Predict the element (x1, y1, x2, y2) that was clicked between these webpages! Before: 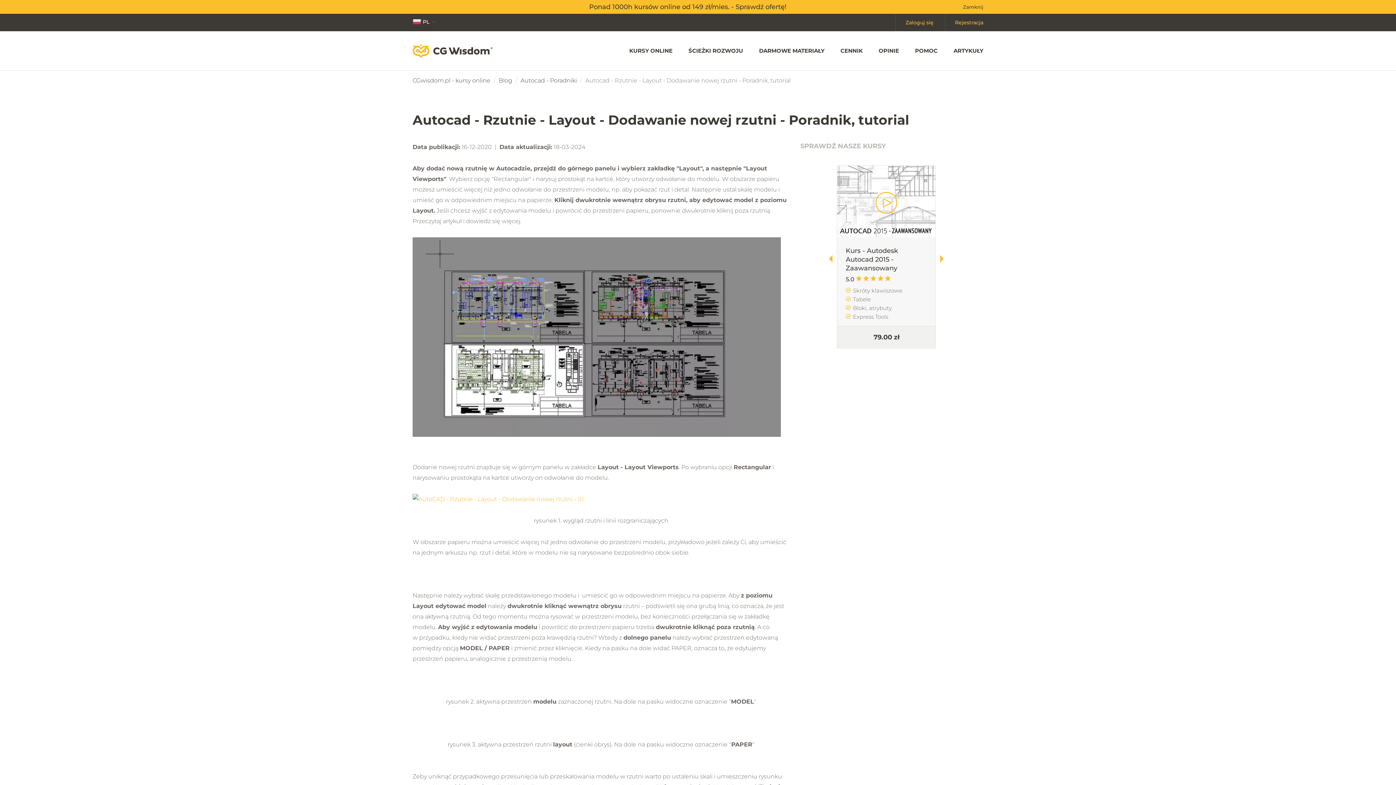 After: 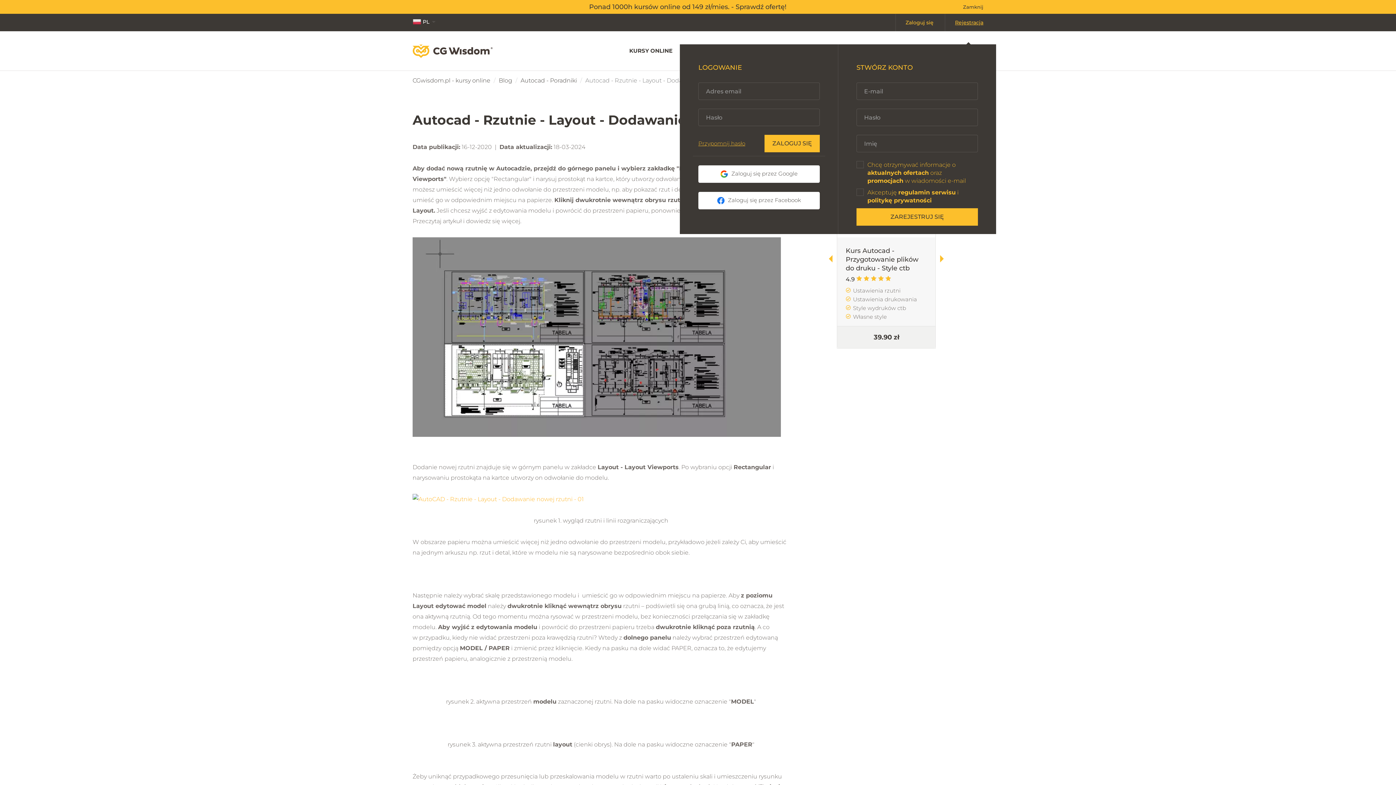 Action: bbox: (955, 13, 983, 31) label: Rejestracja